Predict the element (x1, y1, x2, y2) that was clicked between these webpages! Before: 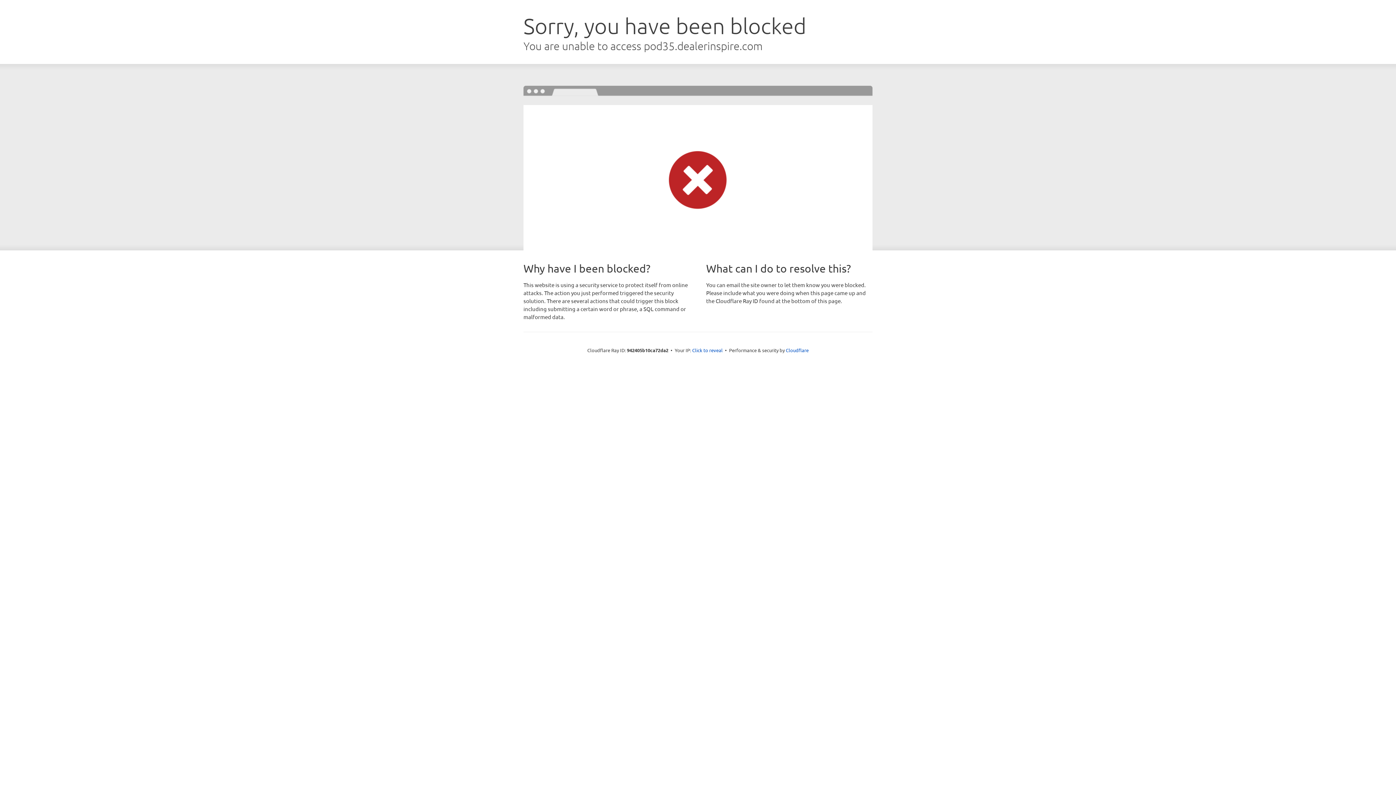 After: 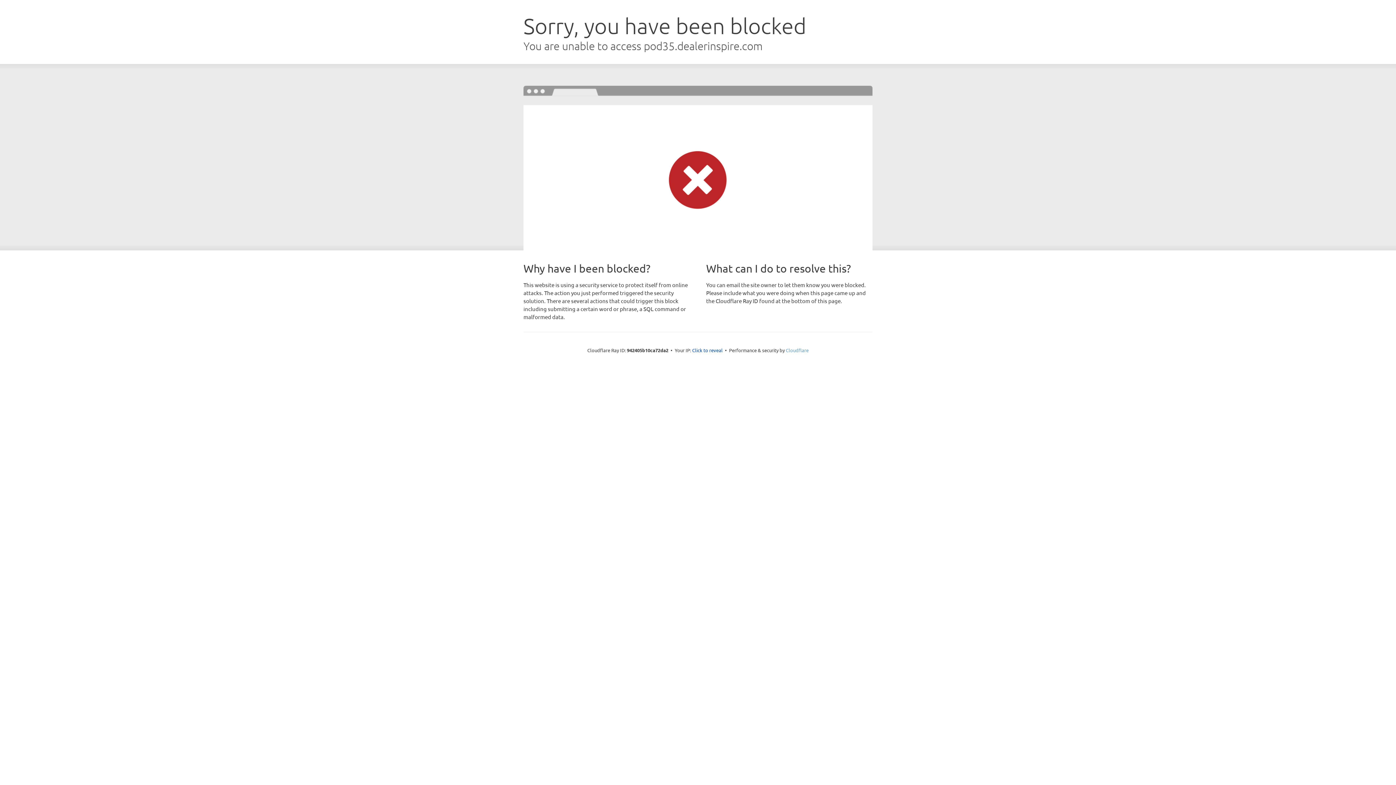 Action: bbox: (786, 347, 808, 353) label: Cloudflare